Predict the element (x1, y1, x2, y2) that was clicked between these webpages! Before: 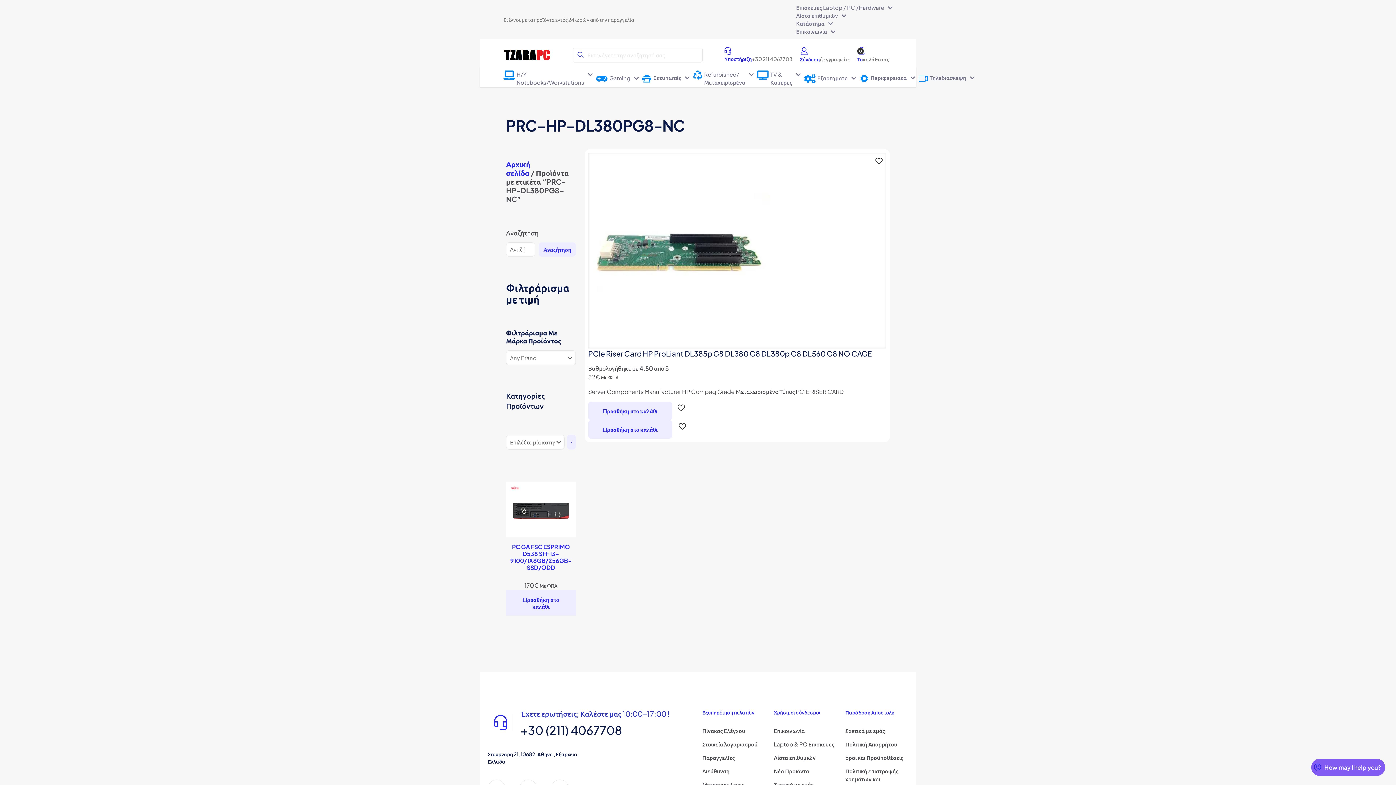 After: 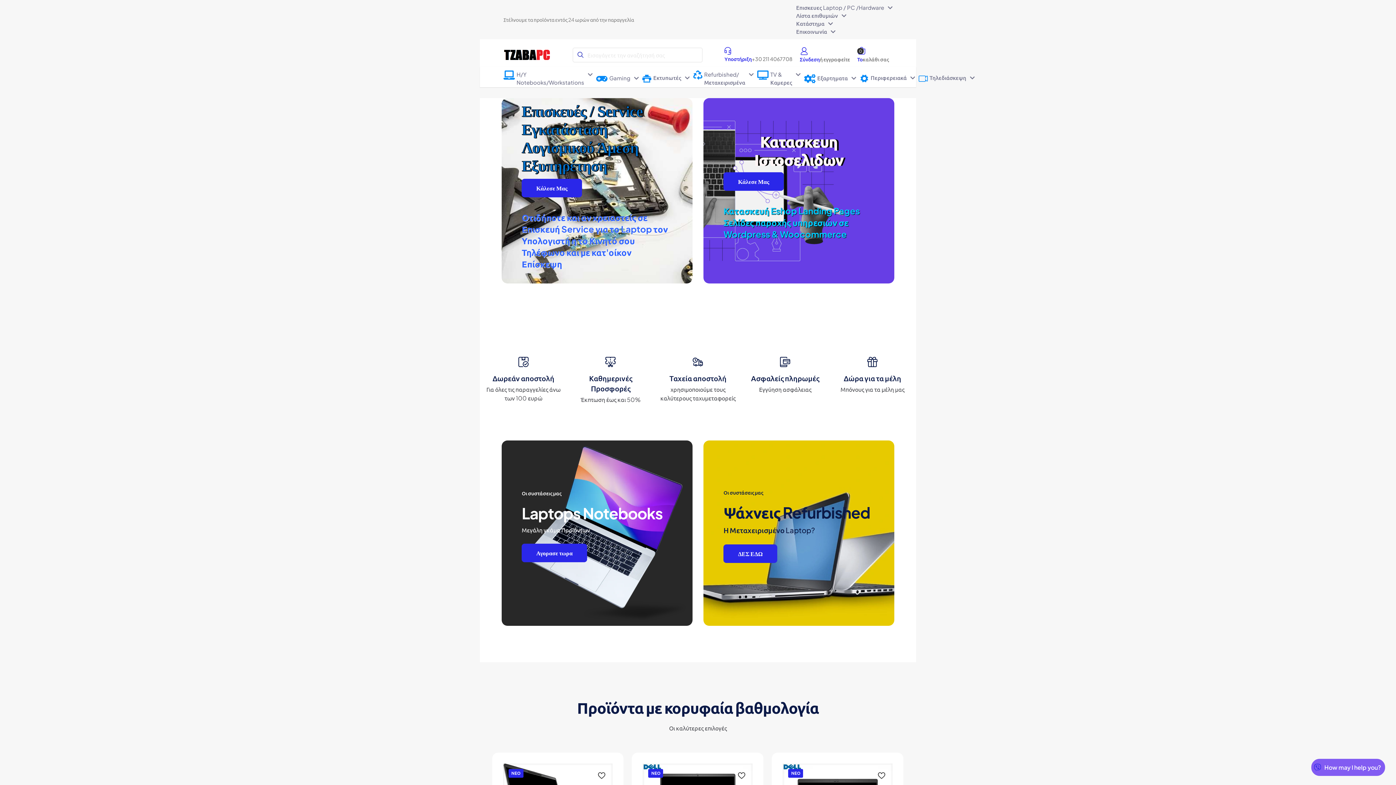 Action: bbox: (506, 159, 530, 177) label: Αρχική σελίδα